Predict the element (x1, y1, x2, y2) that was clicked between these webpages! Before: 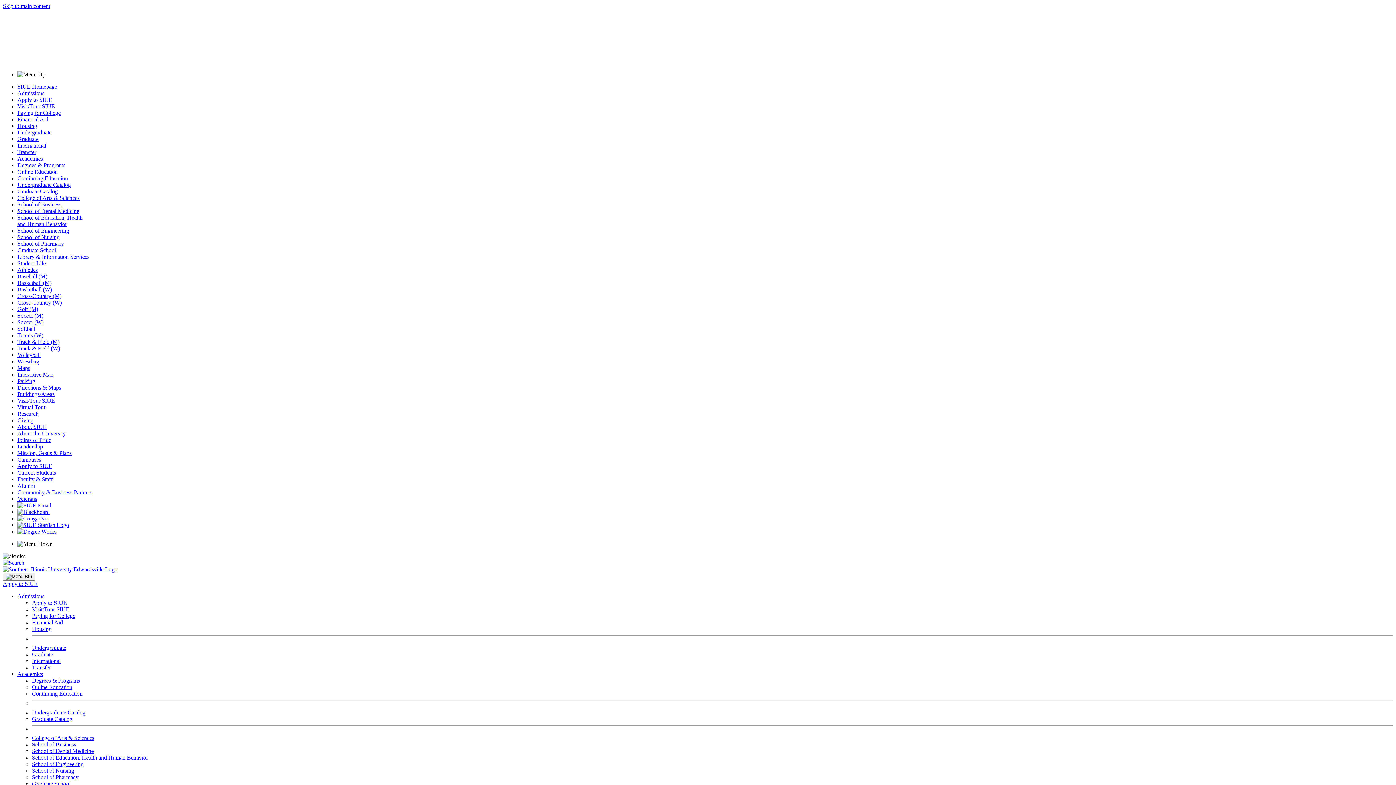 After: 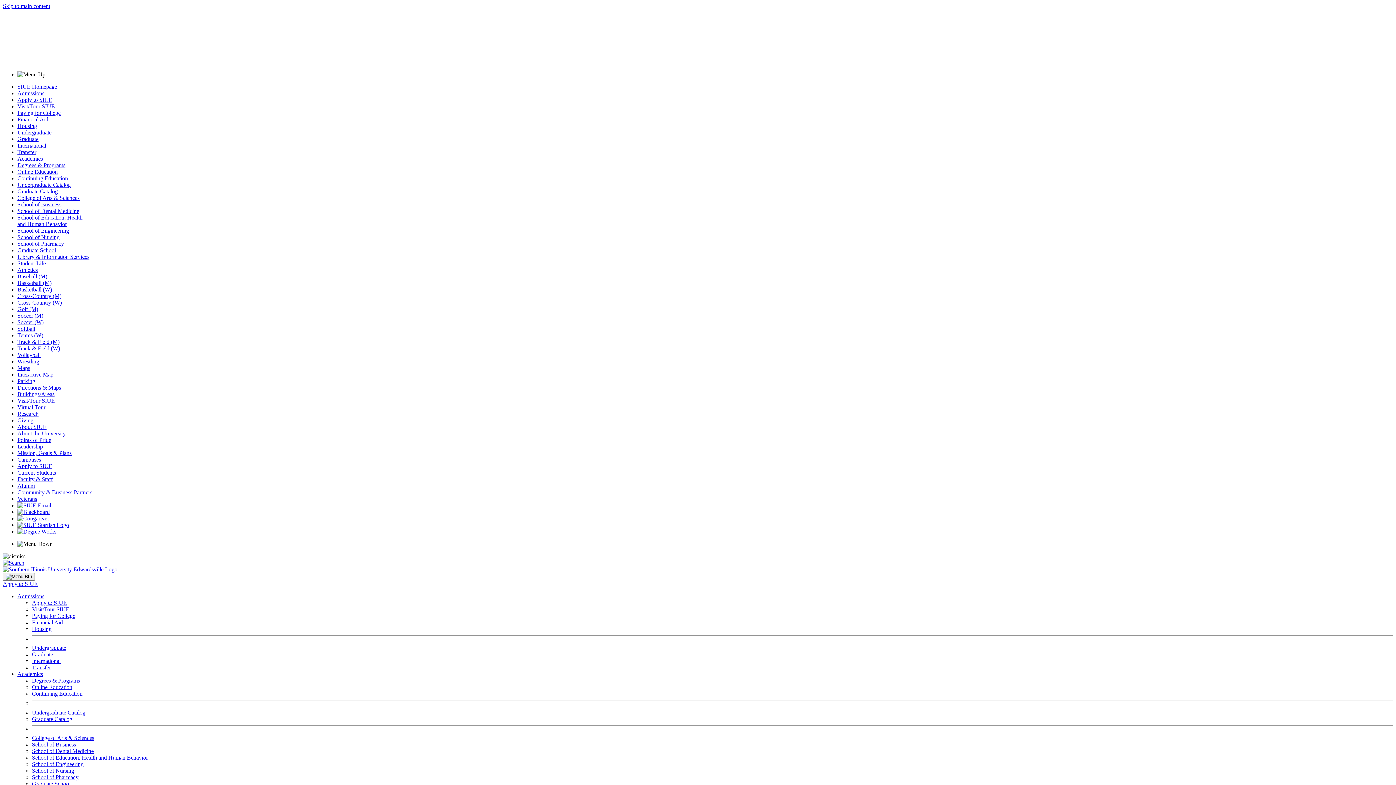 Action: label: Library & Information Services bbox: (17, 253, 89, 260)